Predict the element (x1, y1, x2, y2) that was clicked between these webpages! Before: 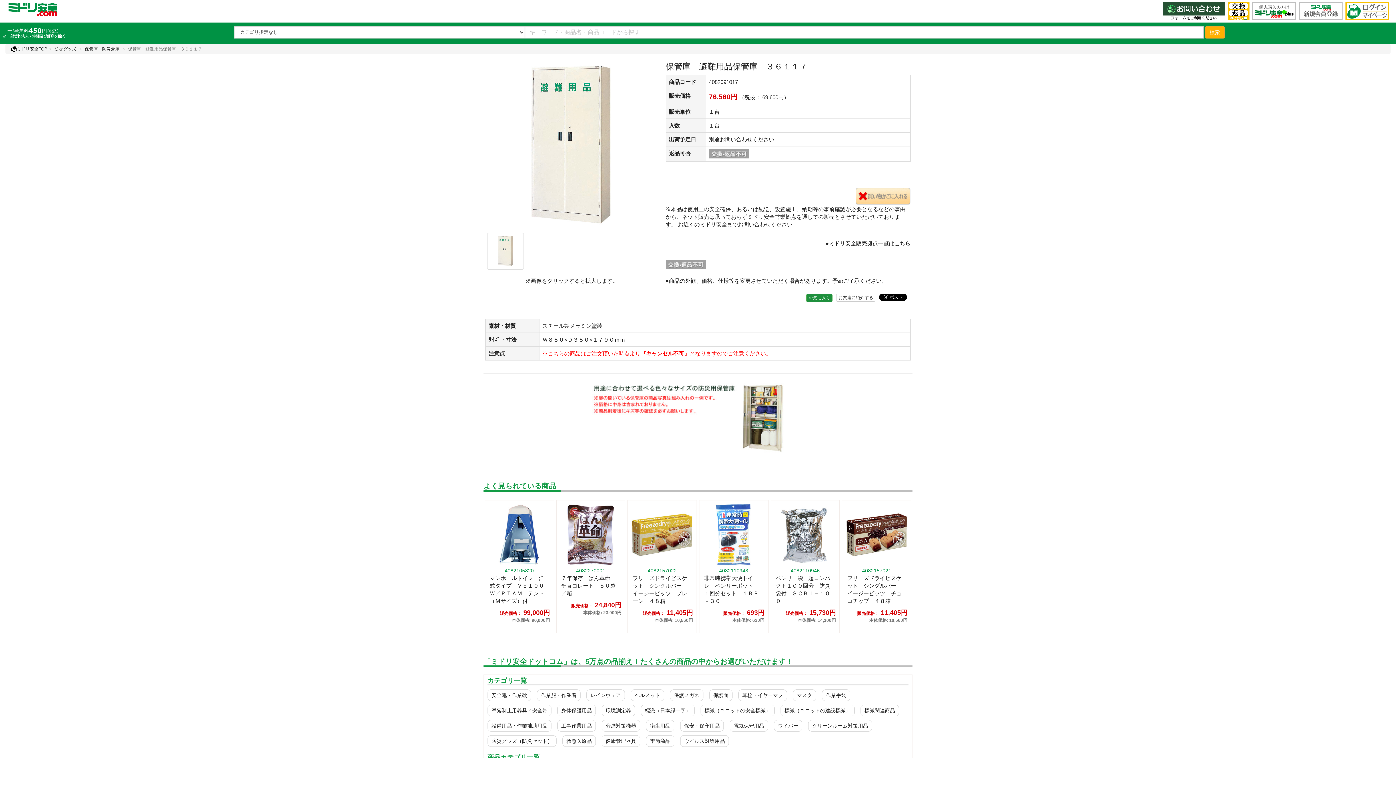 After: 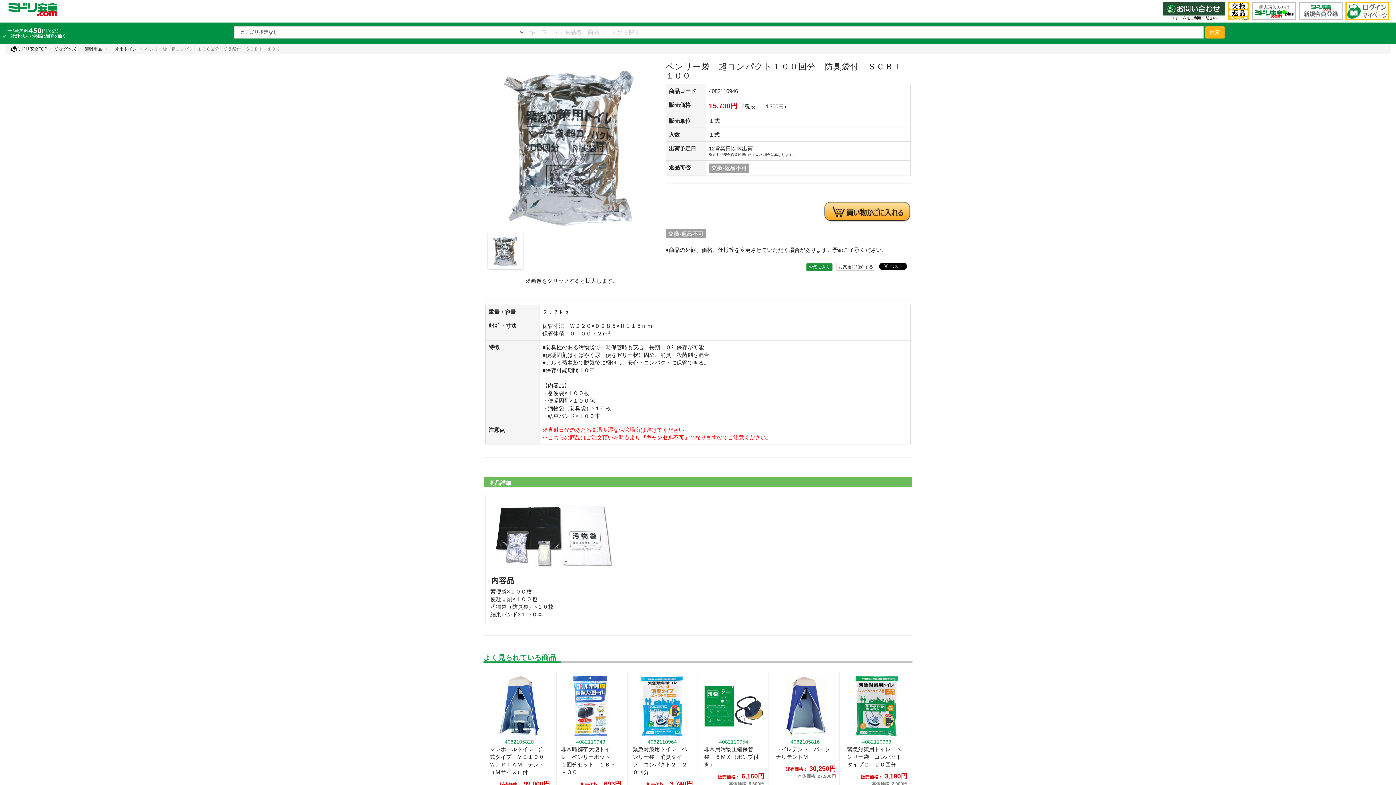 Action: label: 4082110946
ベンリー袋　超コンパクト１００回分　防臭袋付　ＳＣＢＩ－１００
販売価格： 15,730円
本体価格: 14,300円 bbox: (774, 565, 836, 627)